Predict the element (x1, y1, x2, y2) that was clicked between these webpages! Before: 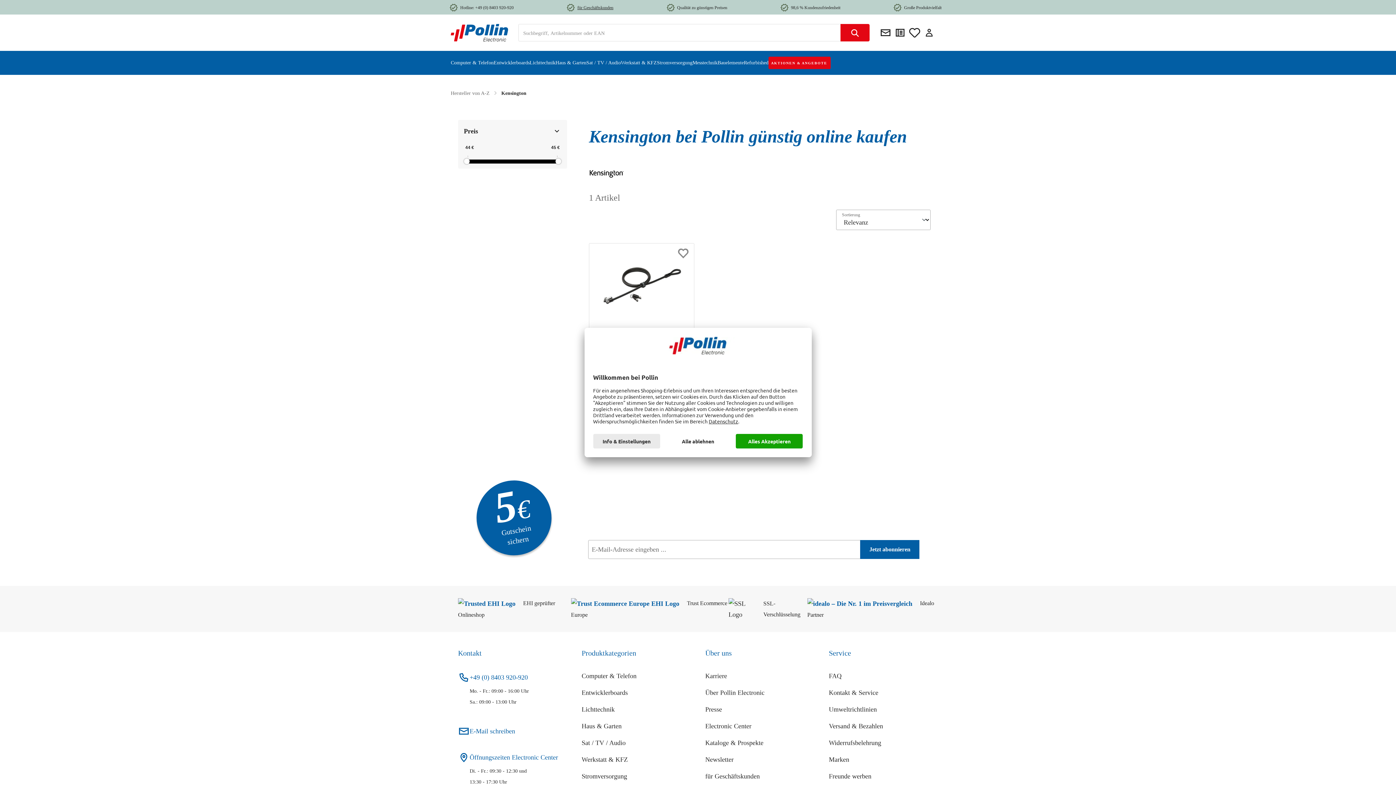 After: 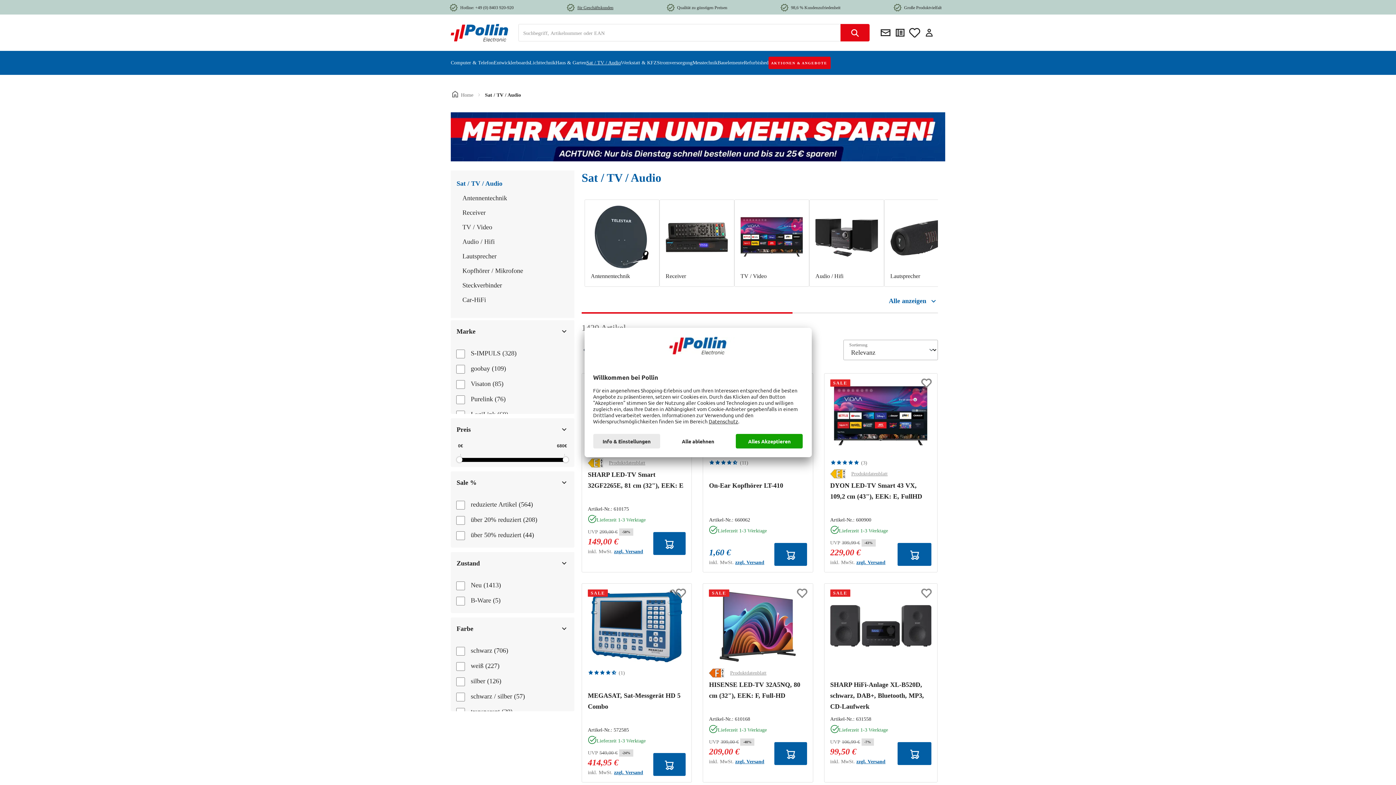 Action: label: Sat / TV / Audio bbox: (586, 57, 621, 68)